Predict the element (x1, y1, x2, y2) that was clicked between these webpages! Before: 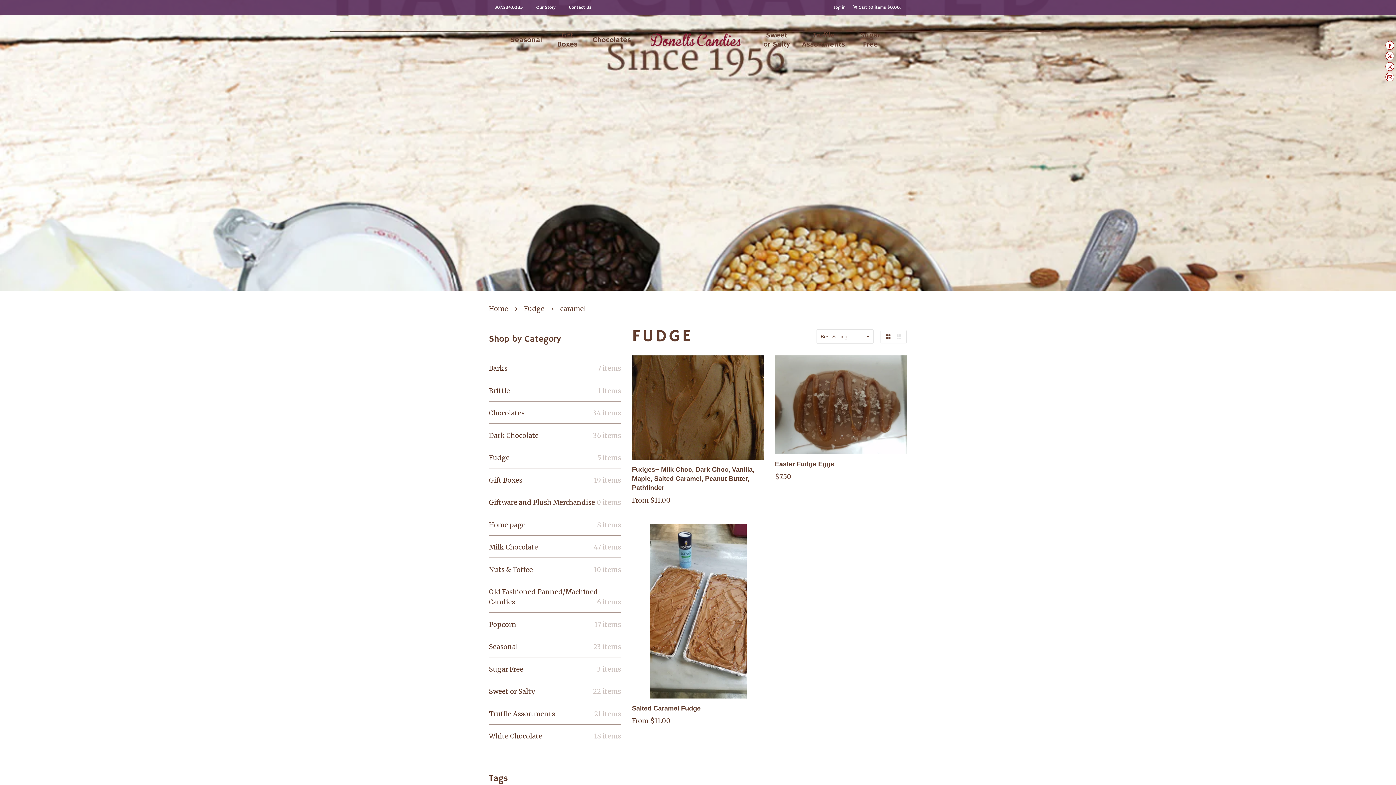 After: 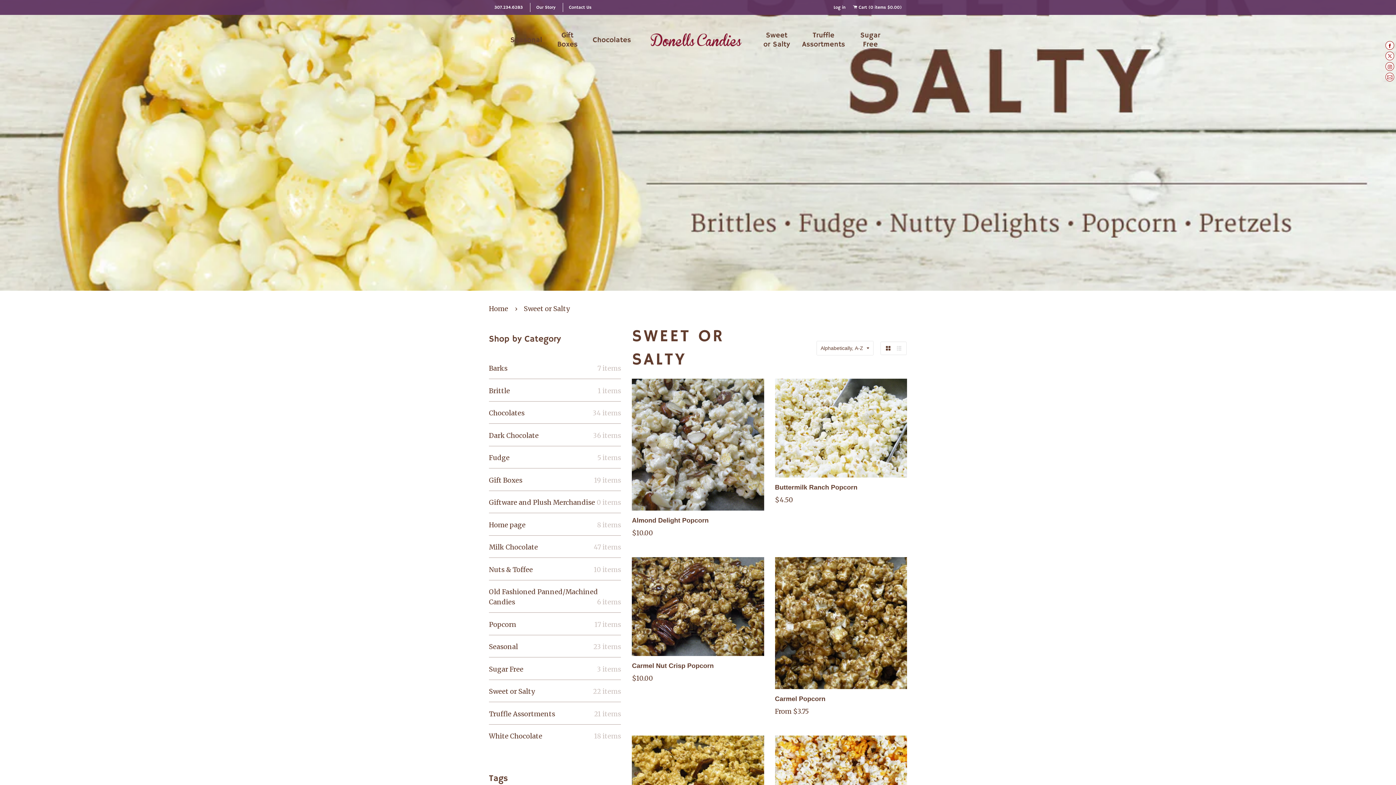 Action: bbox: (763, 30, 790, 49) label: Sweet or Salty